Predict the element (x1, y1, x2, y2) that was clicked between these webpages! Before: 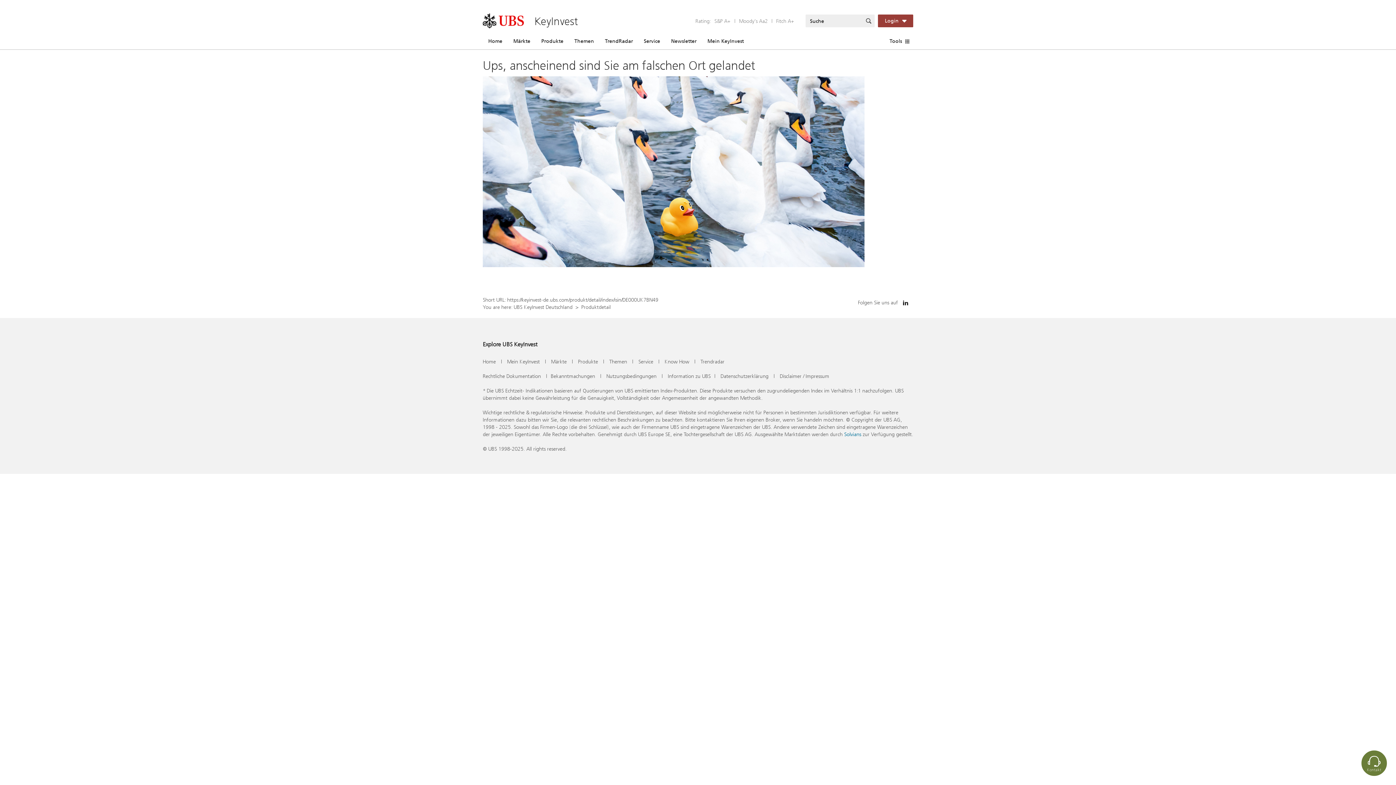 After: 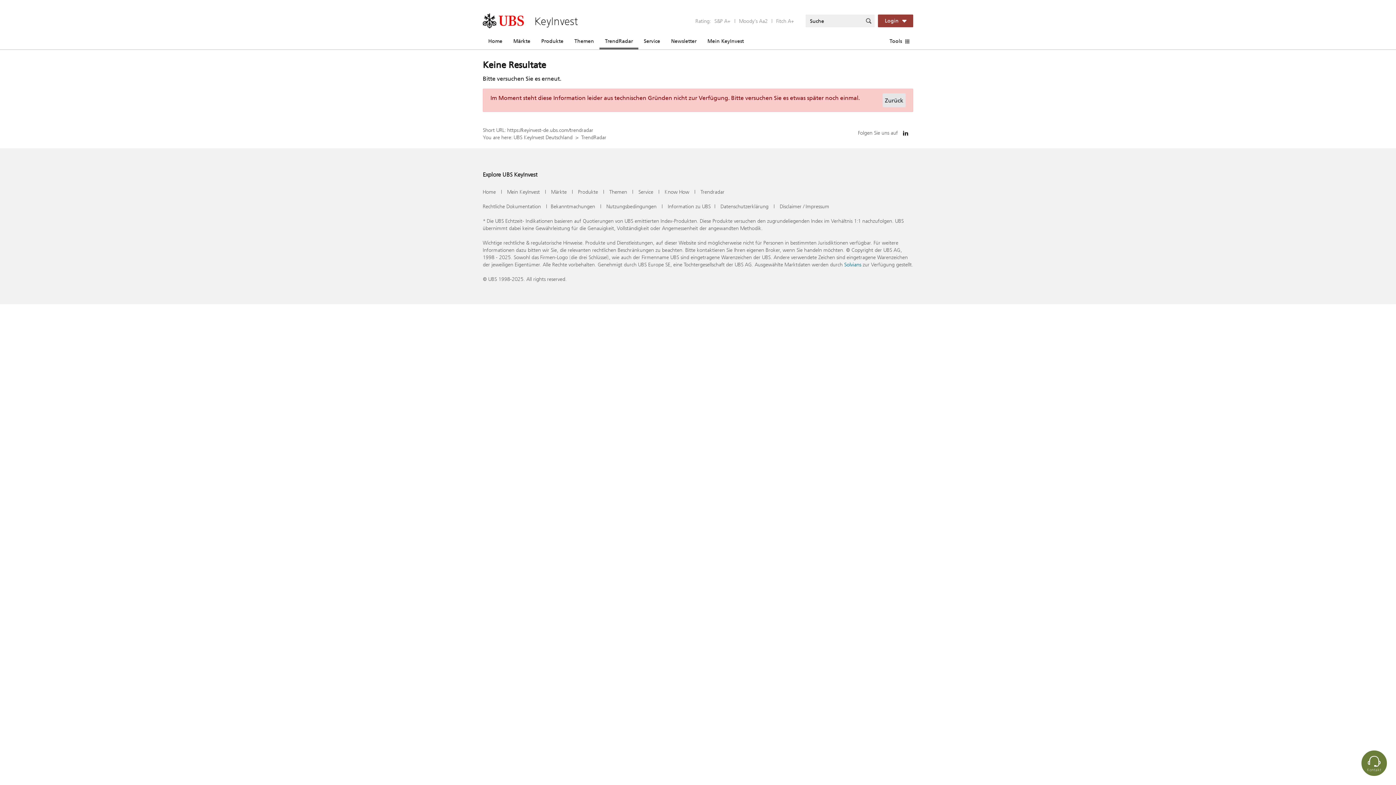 Action: bbox: (700, 358, 724, 365) label: Trendradar